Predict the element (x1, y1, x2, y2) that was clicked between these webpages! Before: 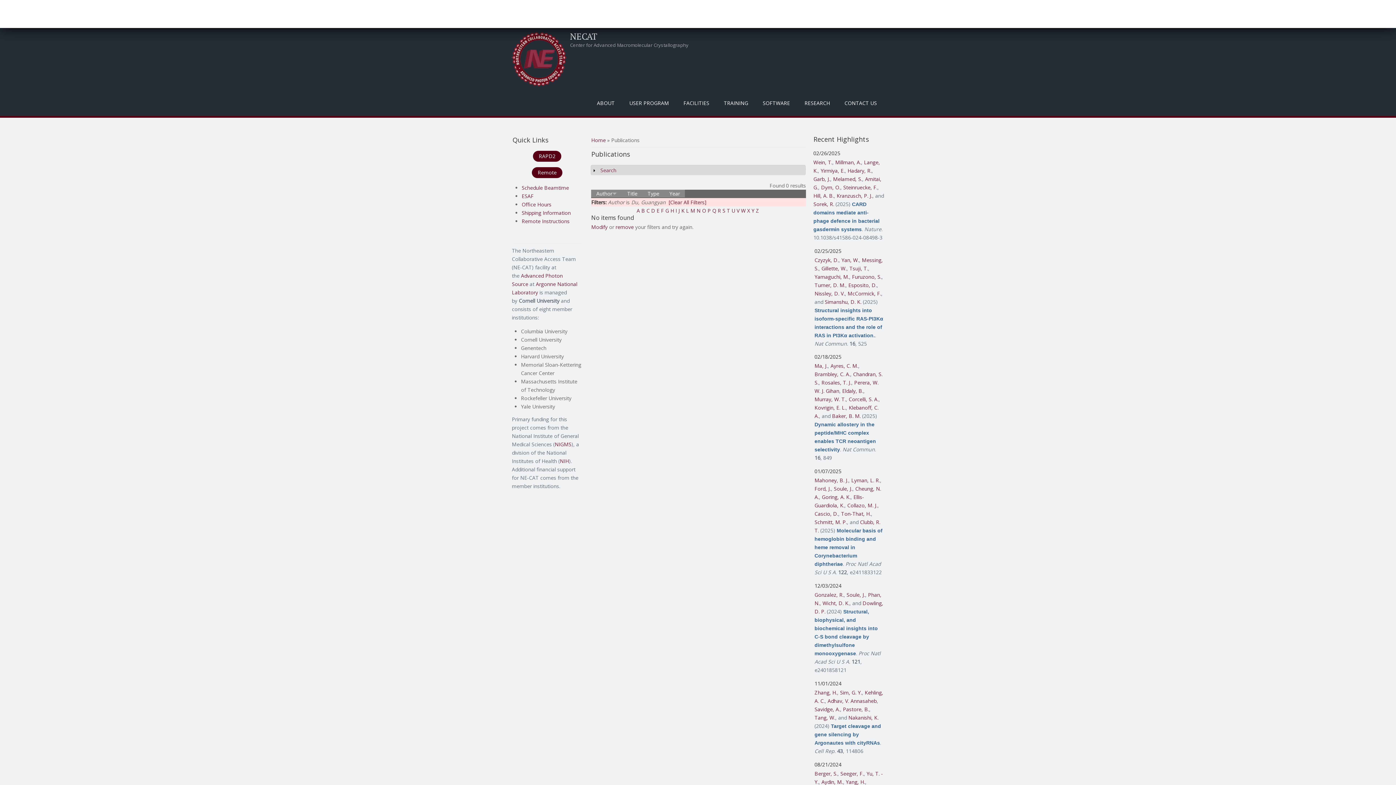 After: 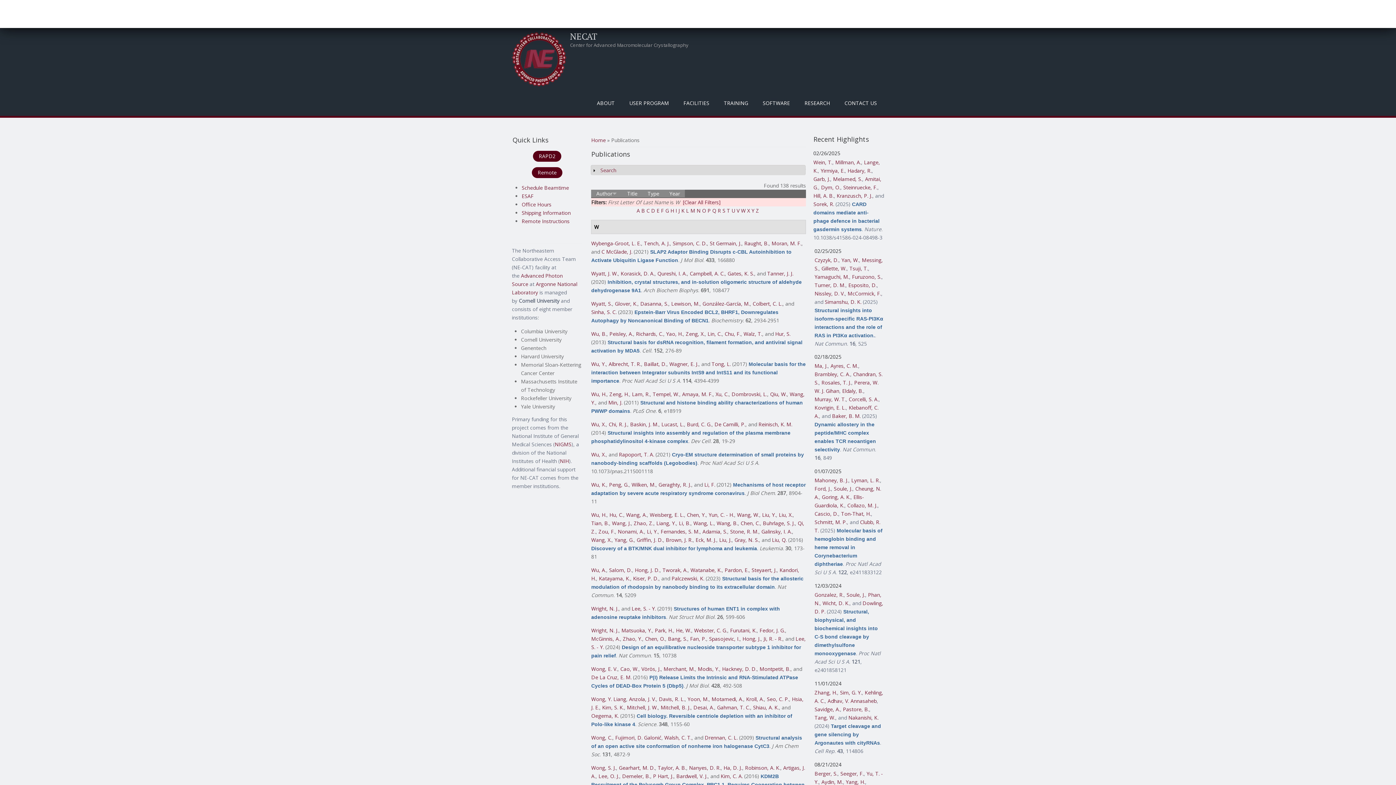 Action: bbox: (741, 207, 745, 214) label: W